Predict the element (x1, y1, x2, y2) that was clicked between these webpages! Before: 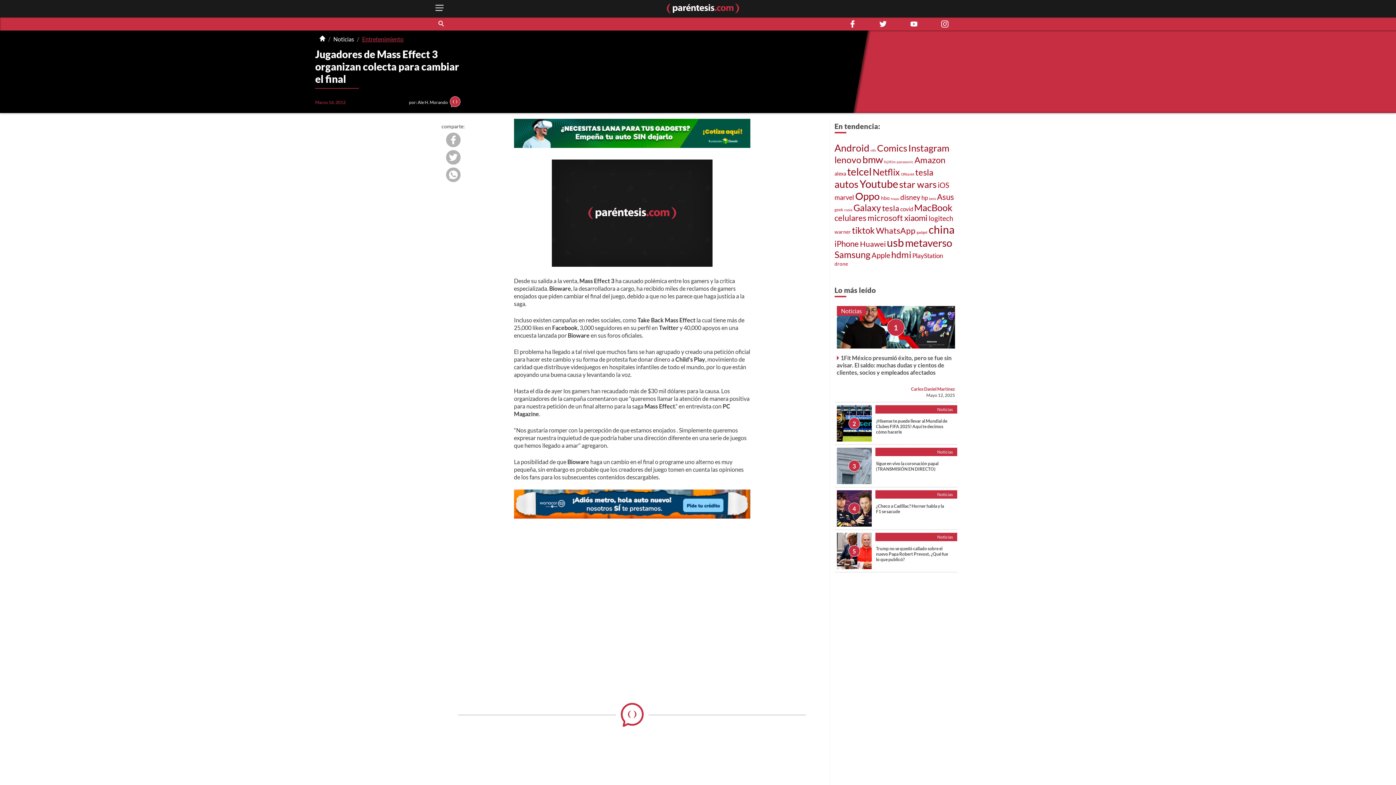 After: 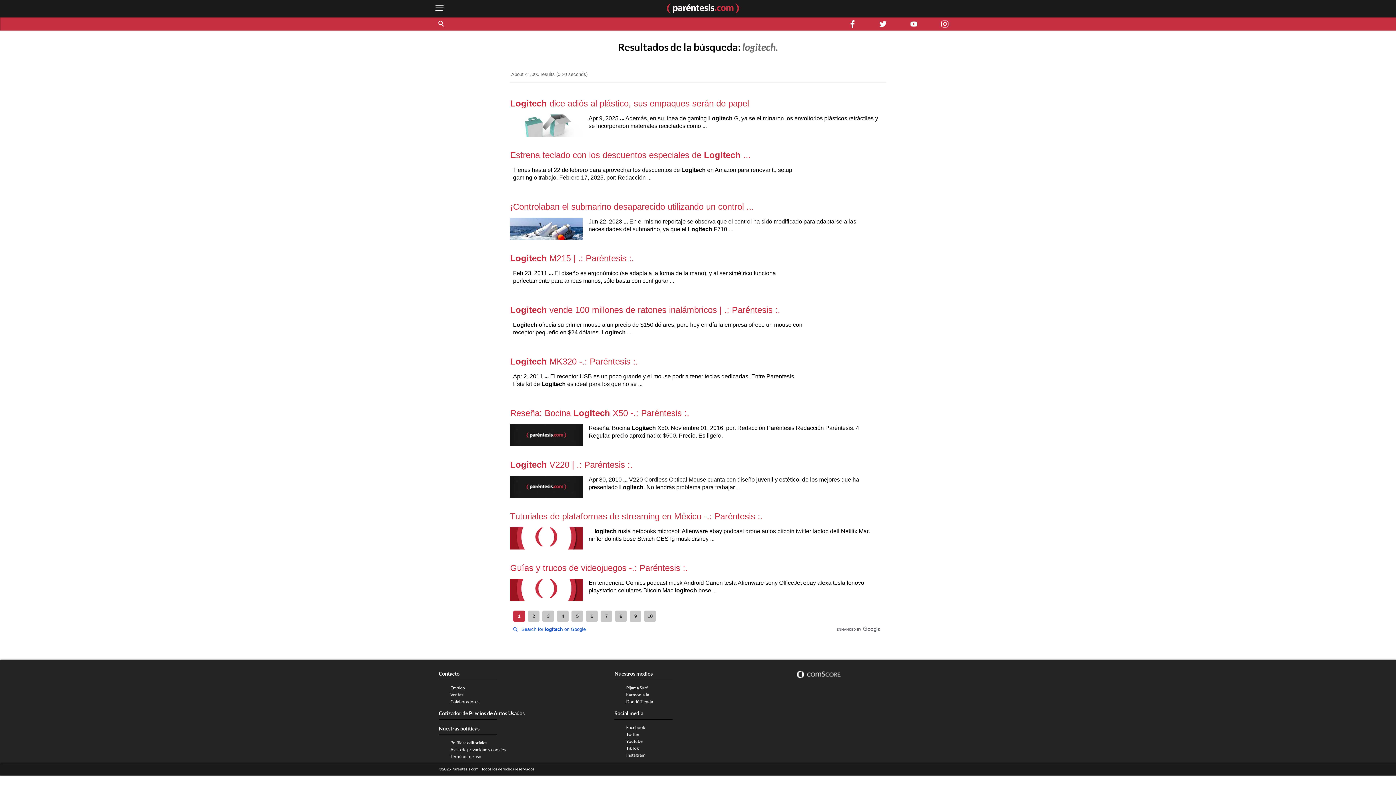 Action: bbox: (928, 214, 953, 222) label: logitech